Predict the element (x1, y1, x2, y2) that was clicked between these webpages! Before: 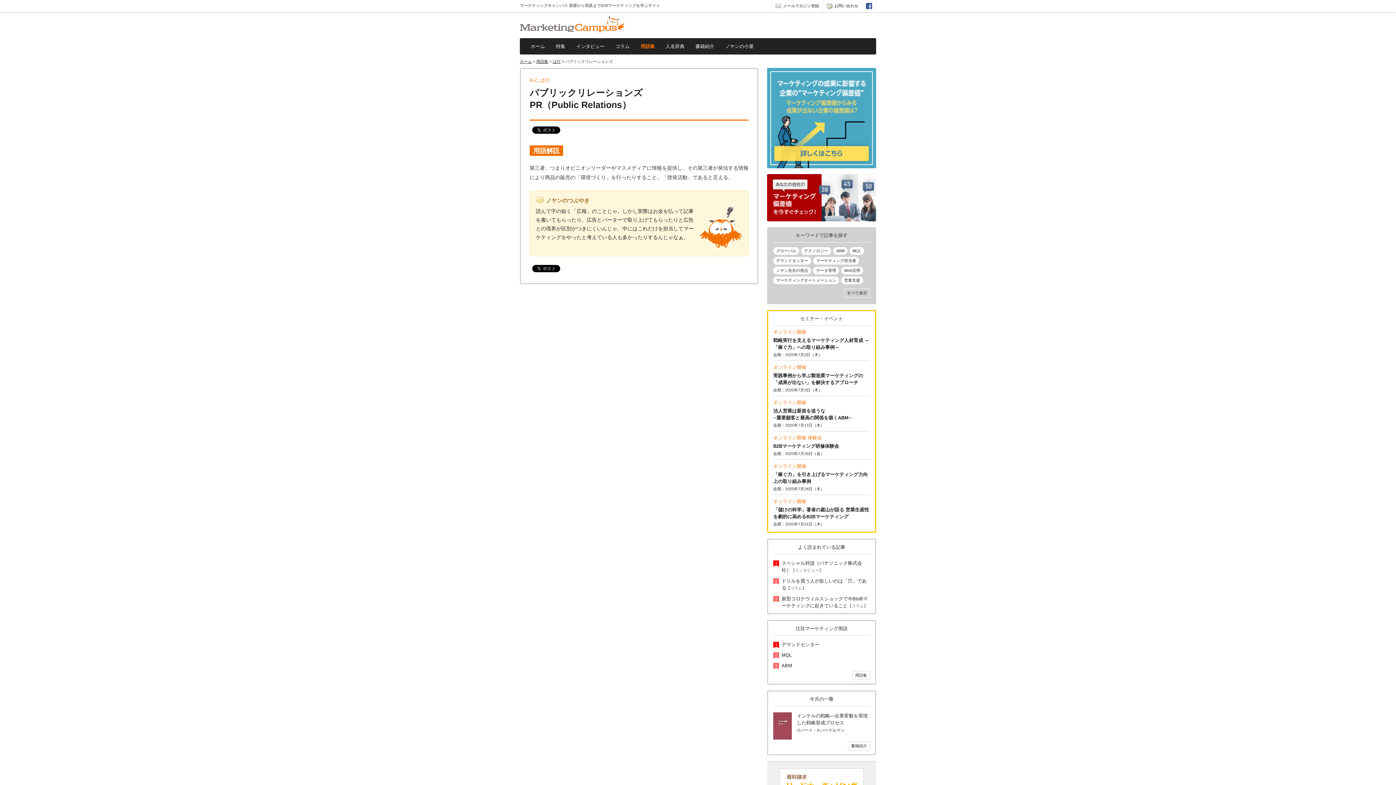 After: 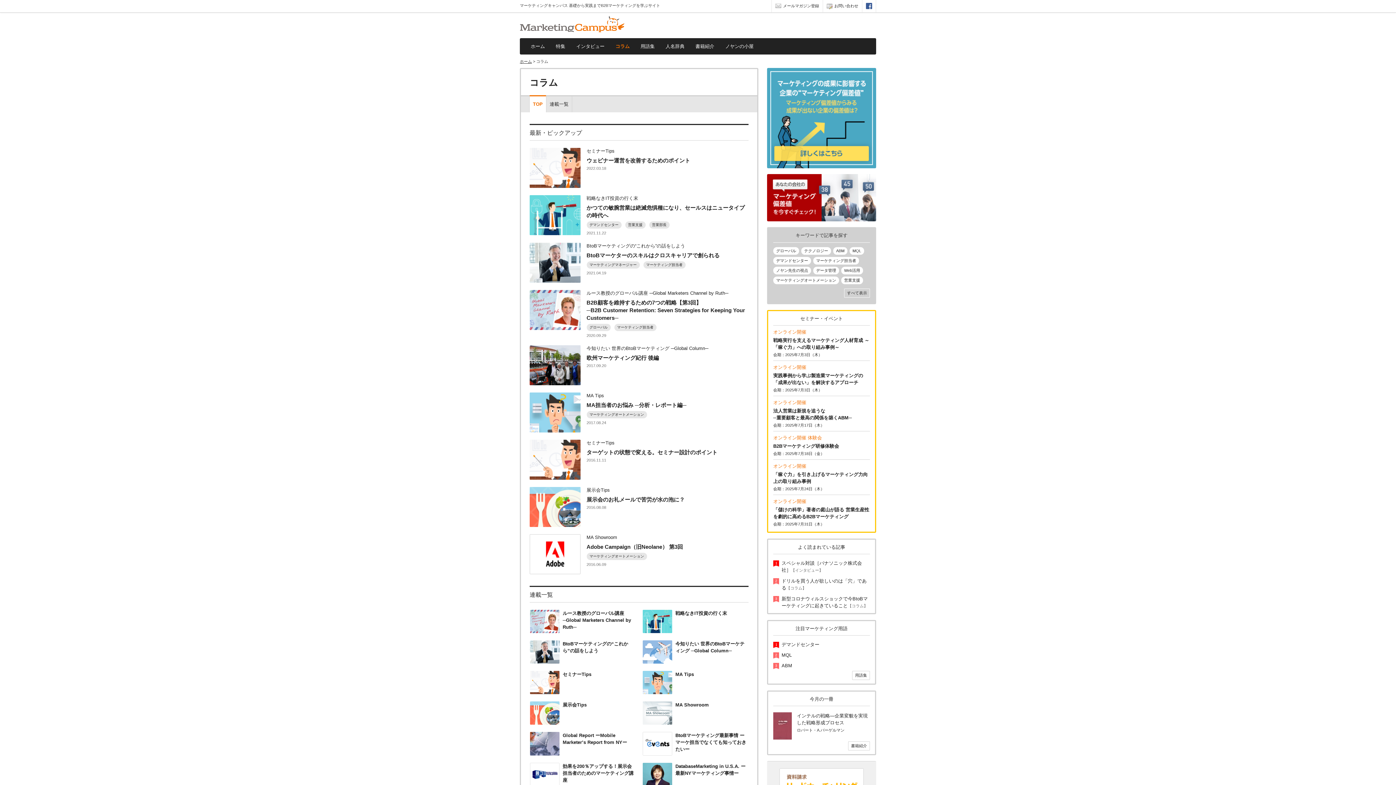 Action: bbox: (610, 38, 635, 54) label: コラム